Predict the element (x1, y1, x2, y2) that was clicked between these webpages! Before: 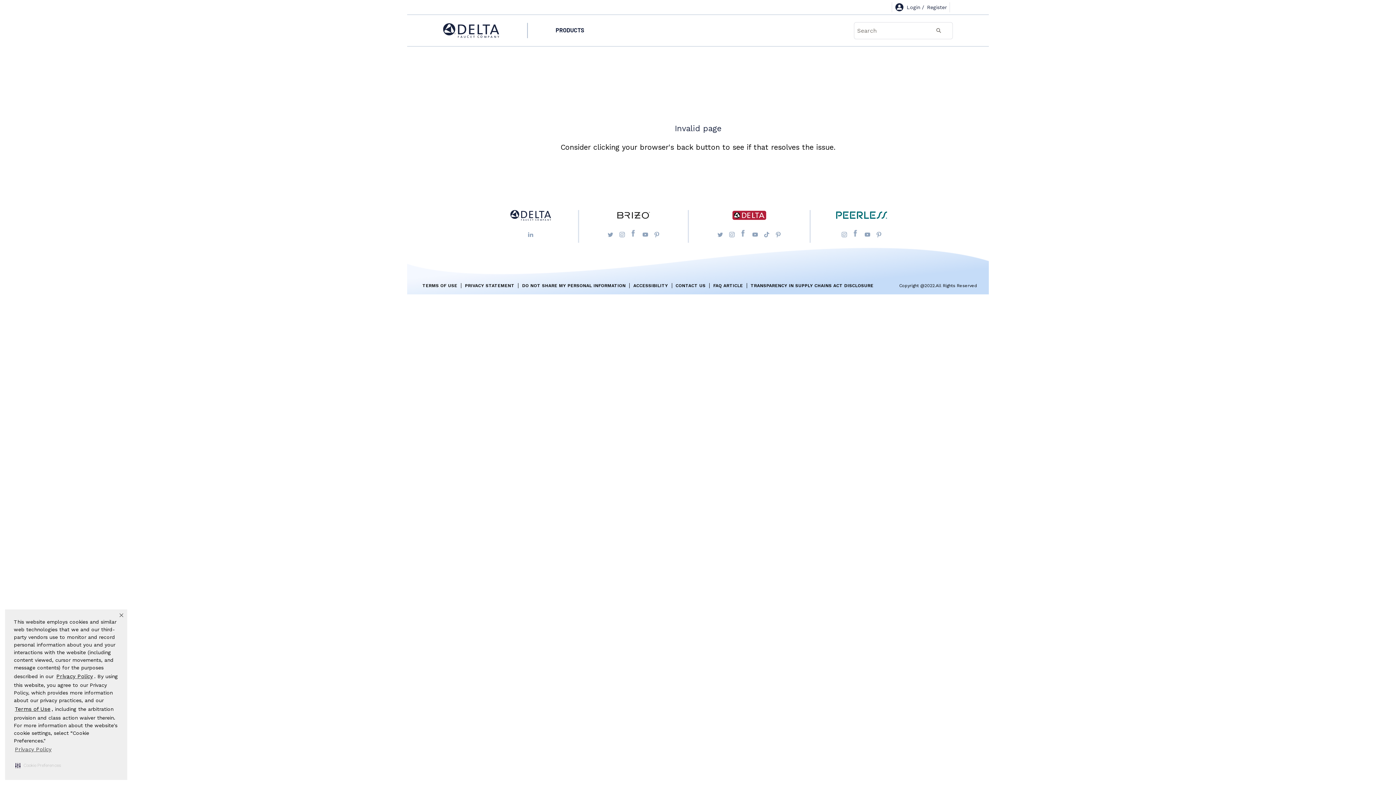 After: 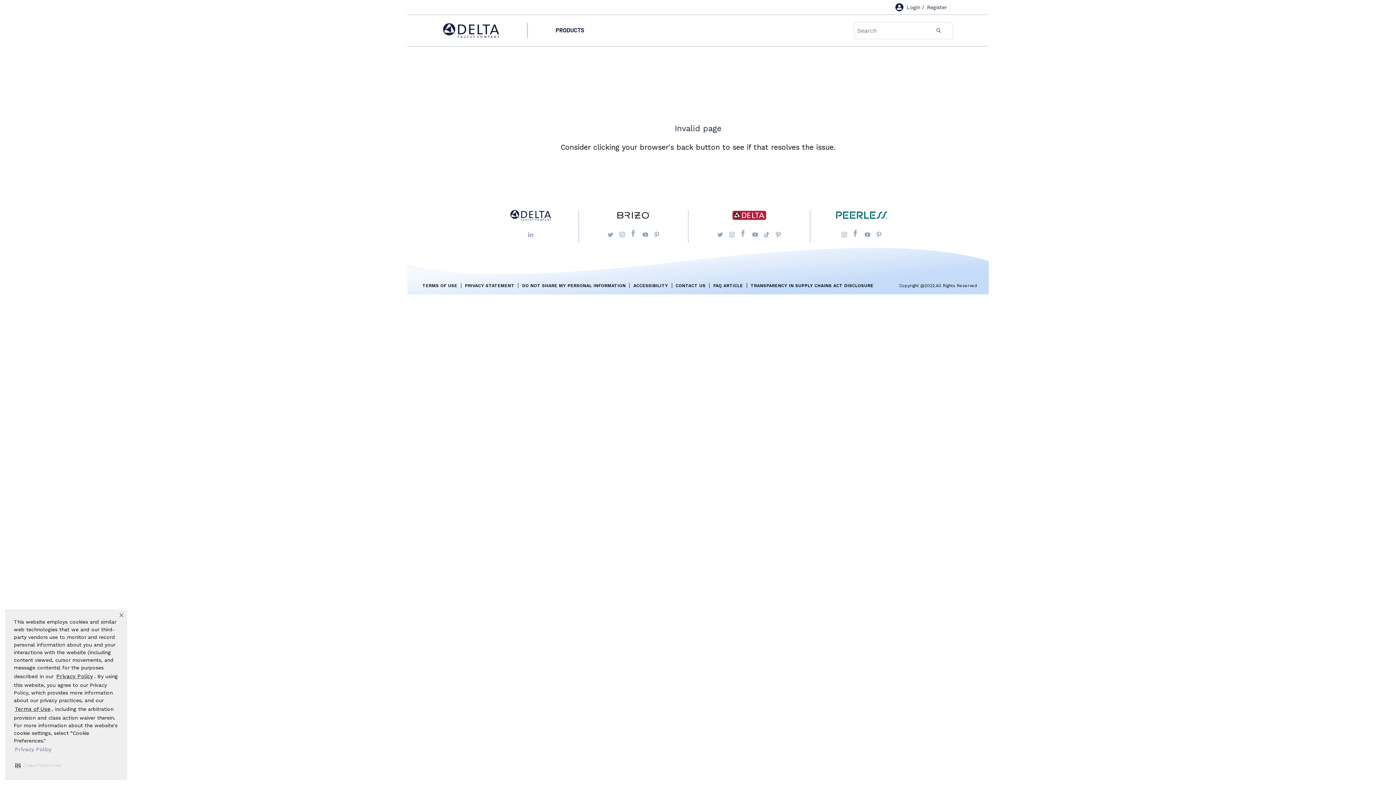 Action: bbox: (13, 745, 52, 754) label: Privacy Policy visit this link to learn more about cookies. Opens in new window